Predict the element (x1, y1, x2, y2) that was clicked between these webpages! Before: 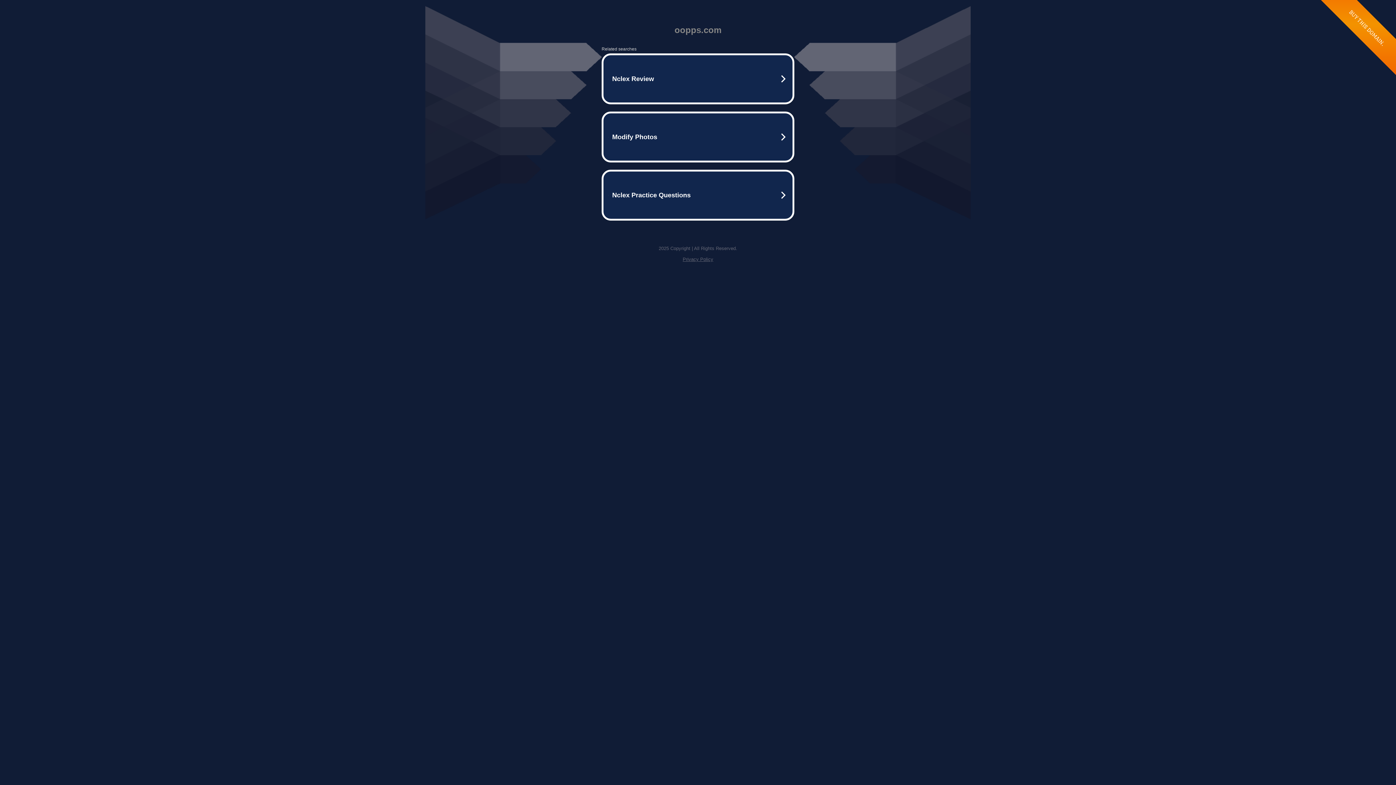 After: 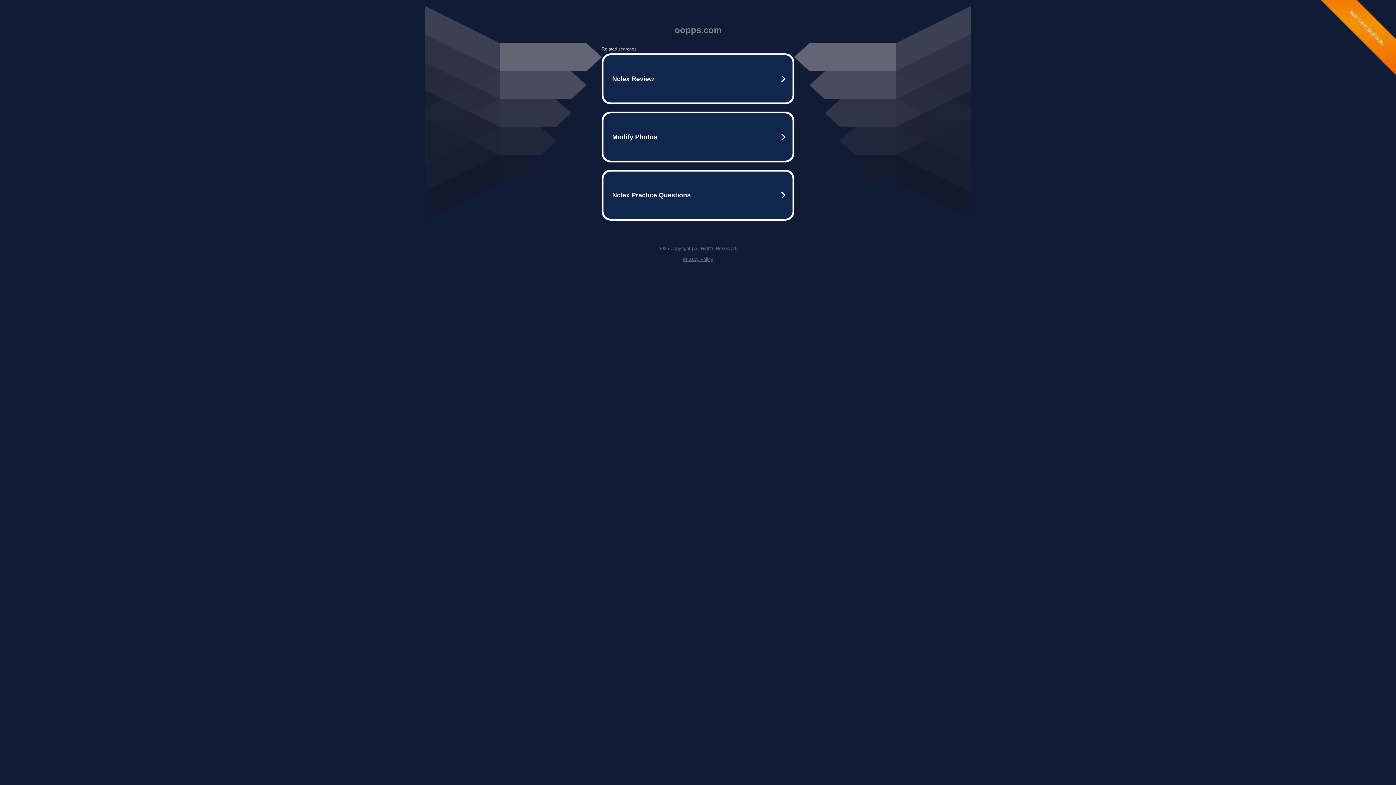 Action: label: Privacy Policy bbox: (682, 256, 713, 262)